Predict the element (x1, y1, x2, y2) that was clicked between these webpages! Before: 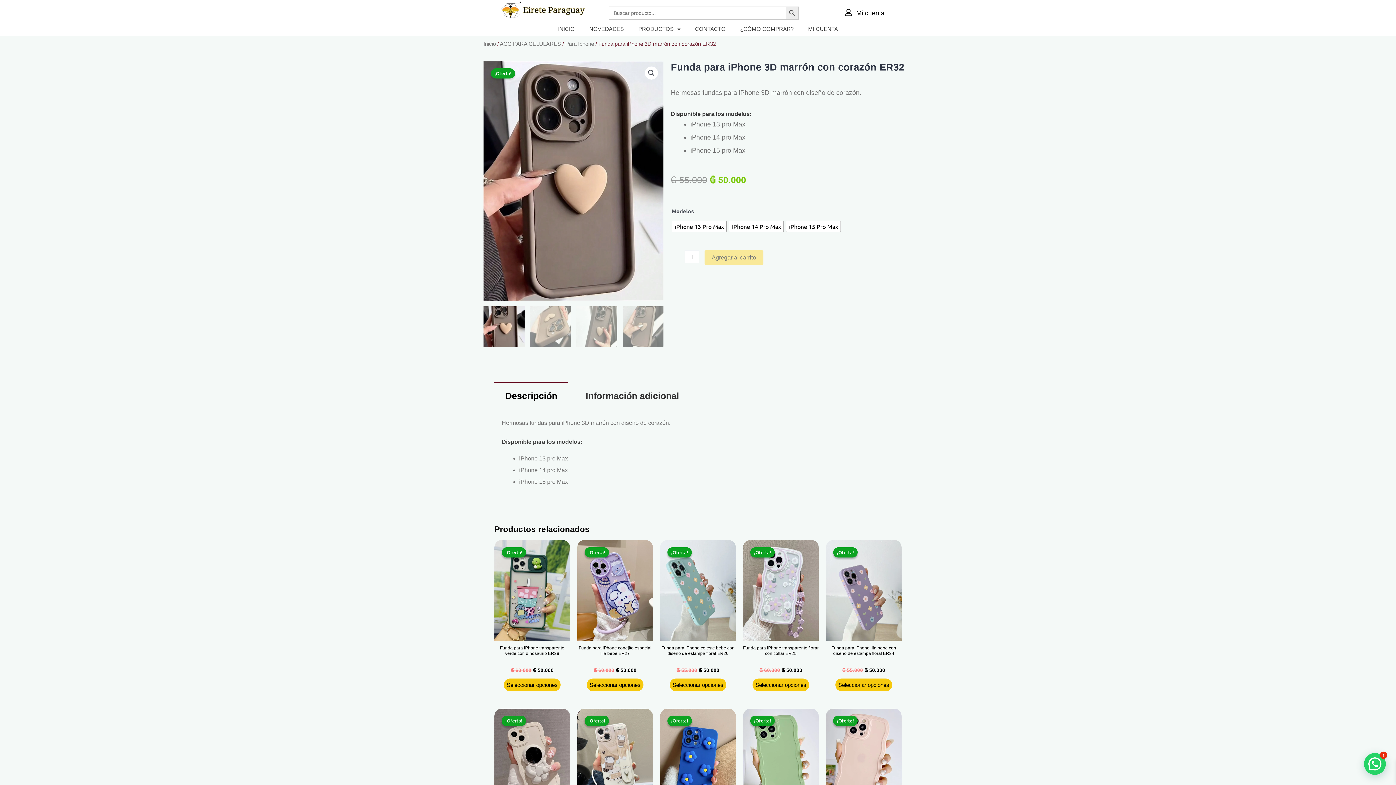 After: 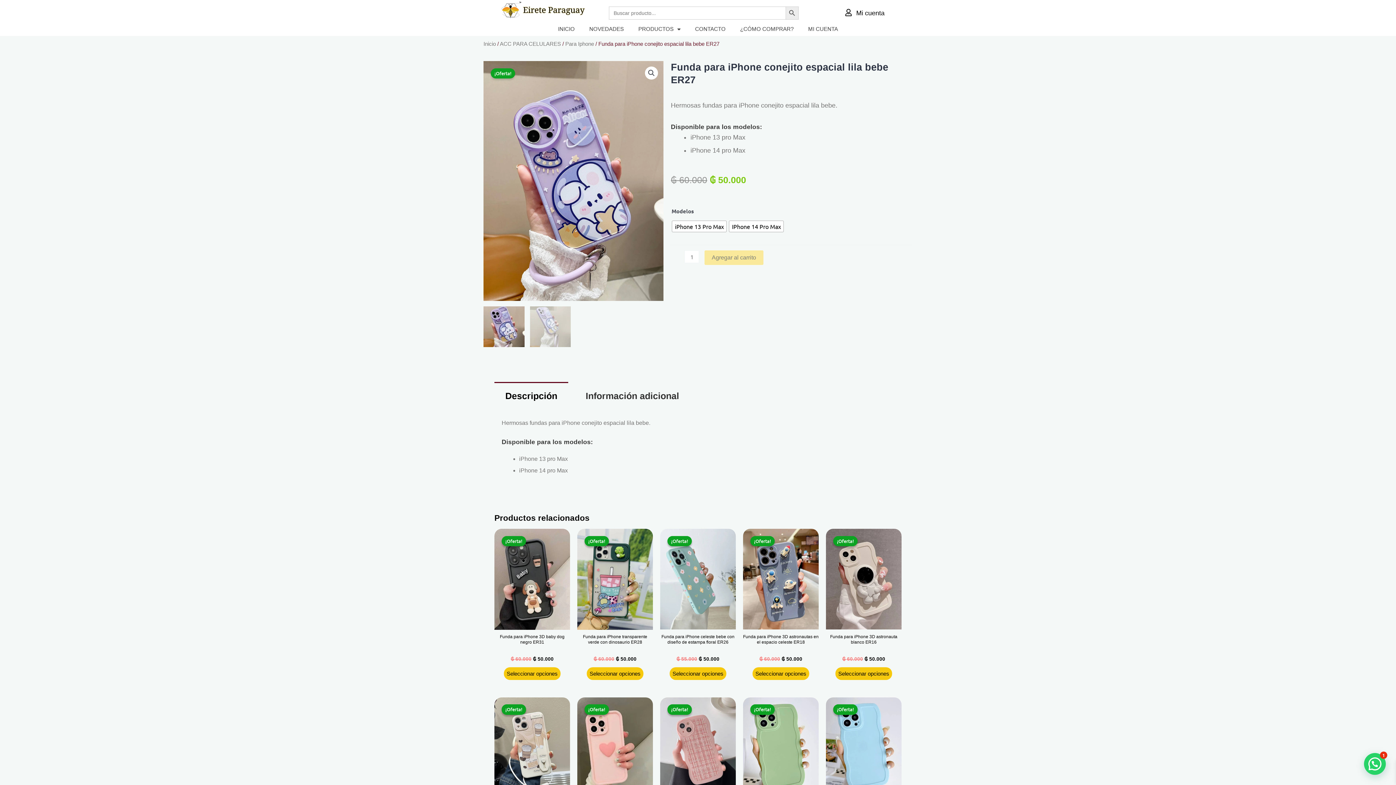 Action: bbox: (577, 540, 653, 641)